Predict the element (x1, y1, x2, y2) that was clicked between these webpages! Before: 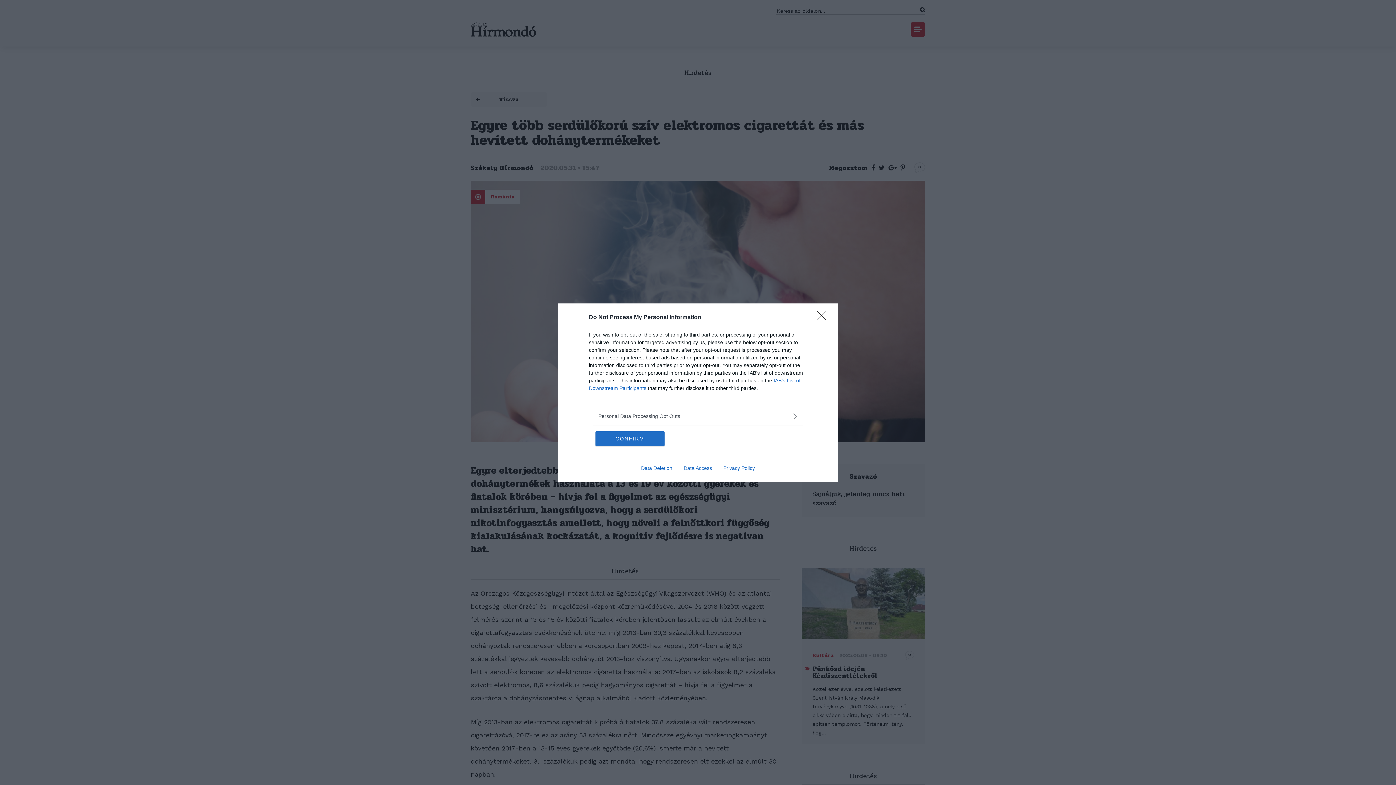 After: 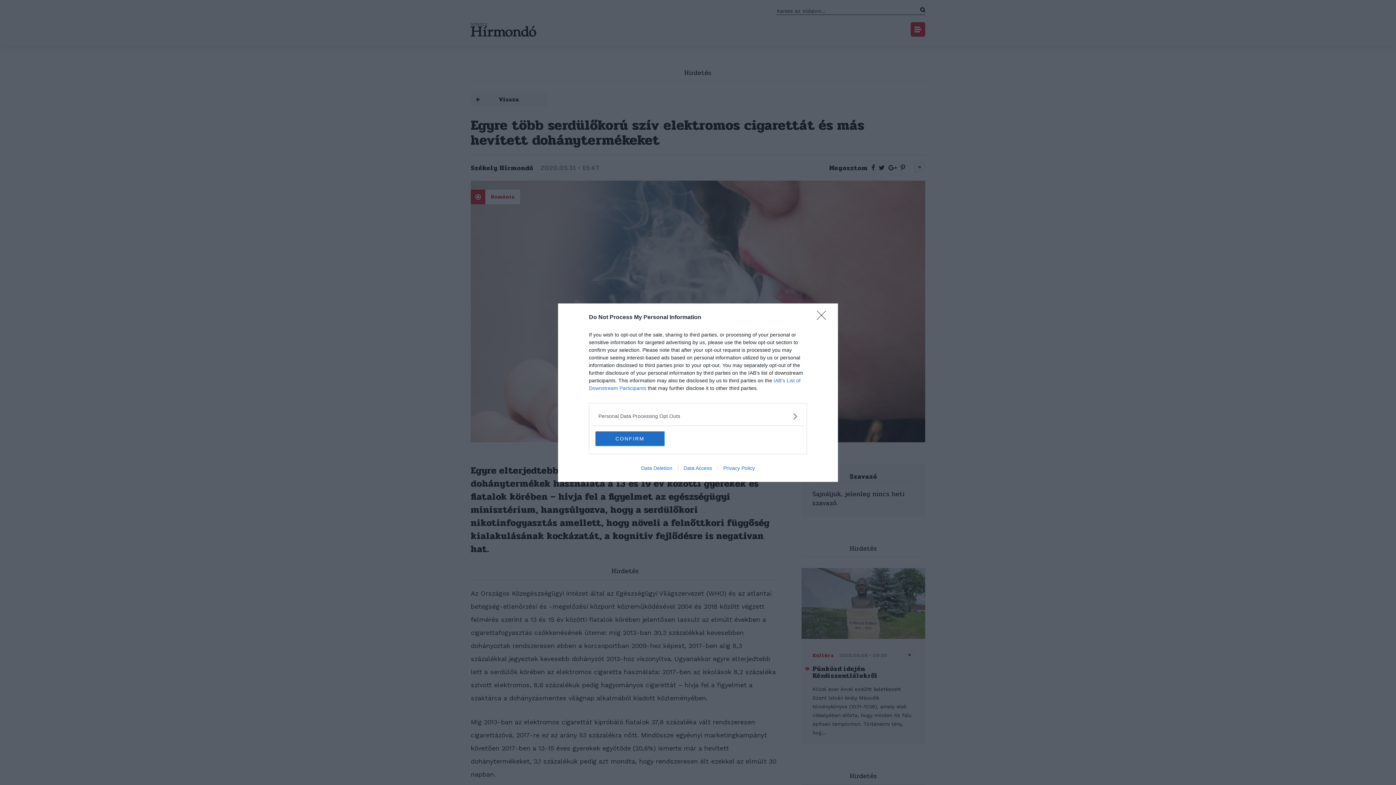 Action: bbox: (717, 465, 760, 471) label: Privacy Policy